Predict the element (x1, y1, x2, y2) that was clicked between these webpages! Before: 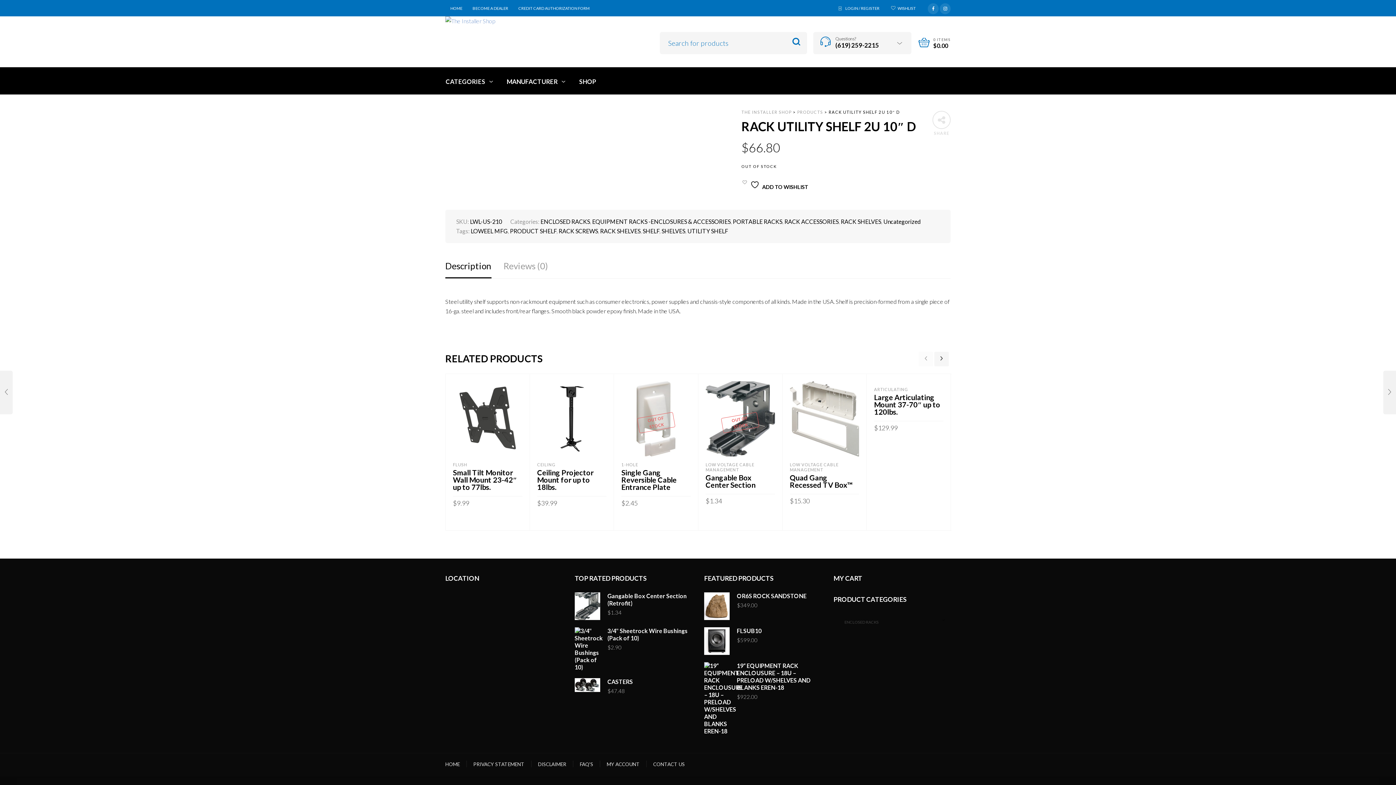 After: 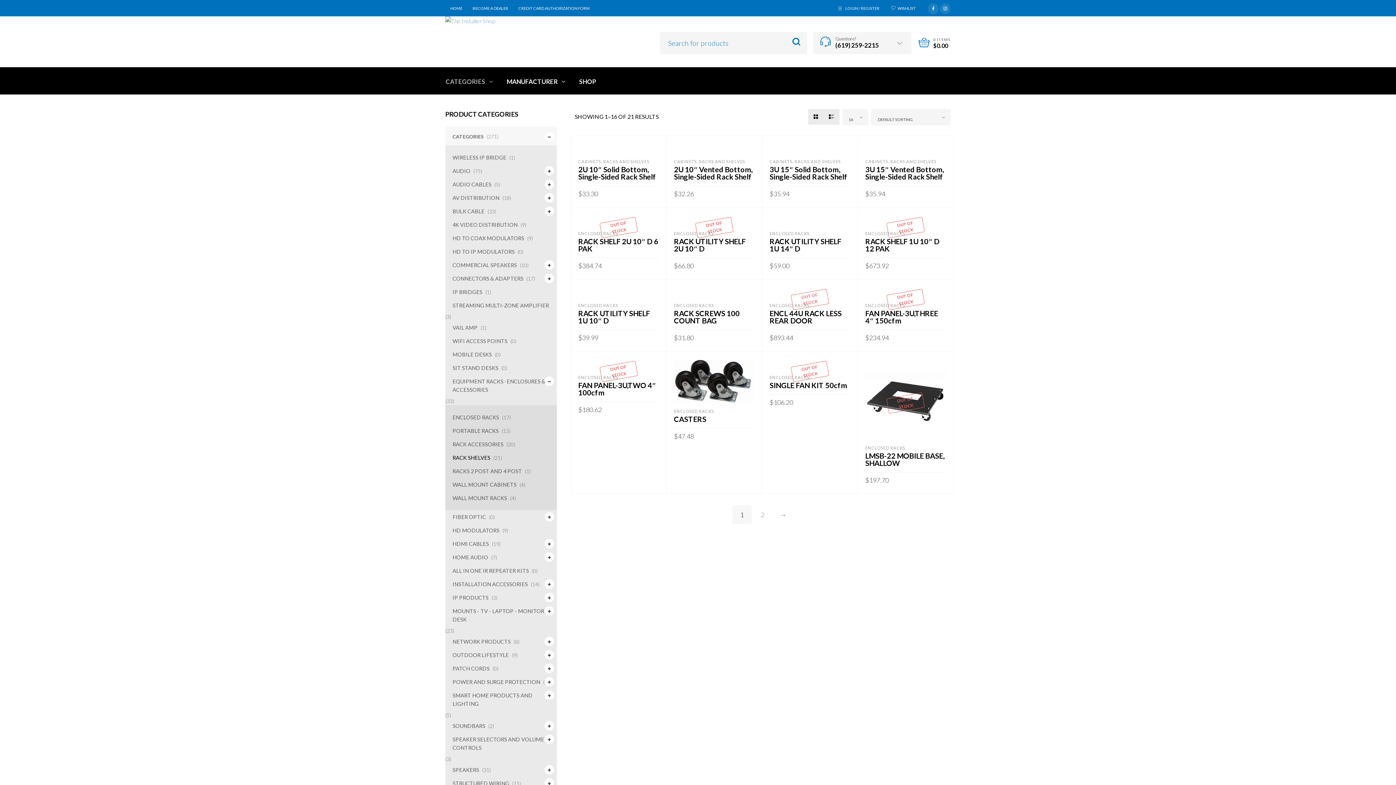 Action: label: RACK SHELVES bbox: (841, 218, 881, 225)